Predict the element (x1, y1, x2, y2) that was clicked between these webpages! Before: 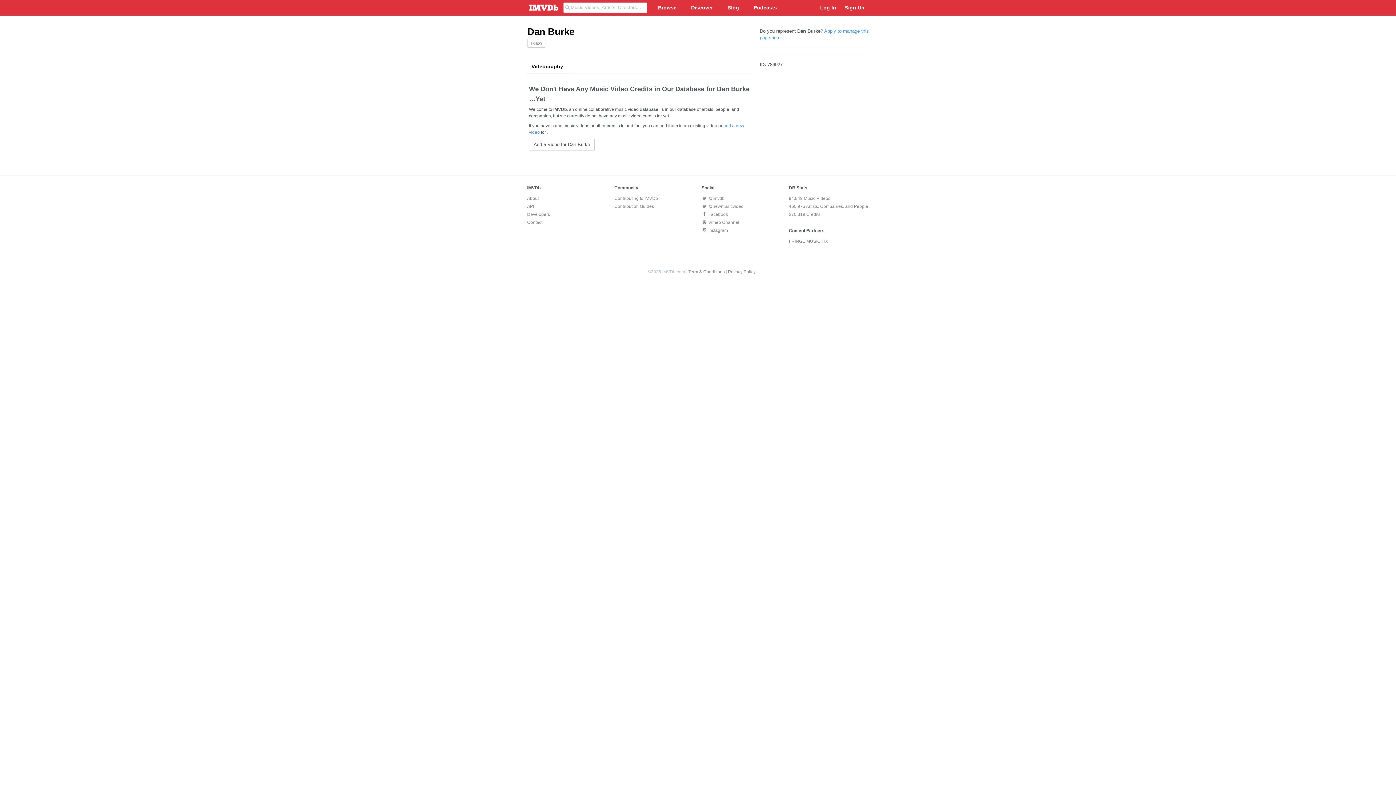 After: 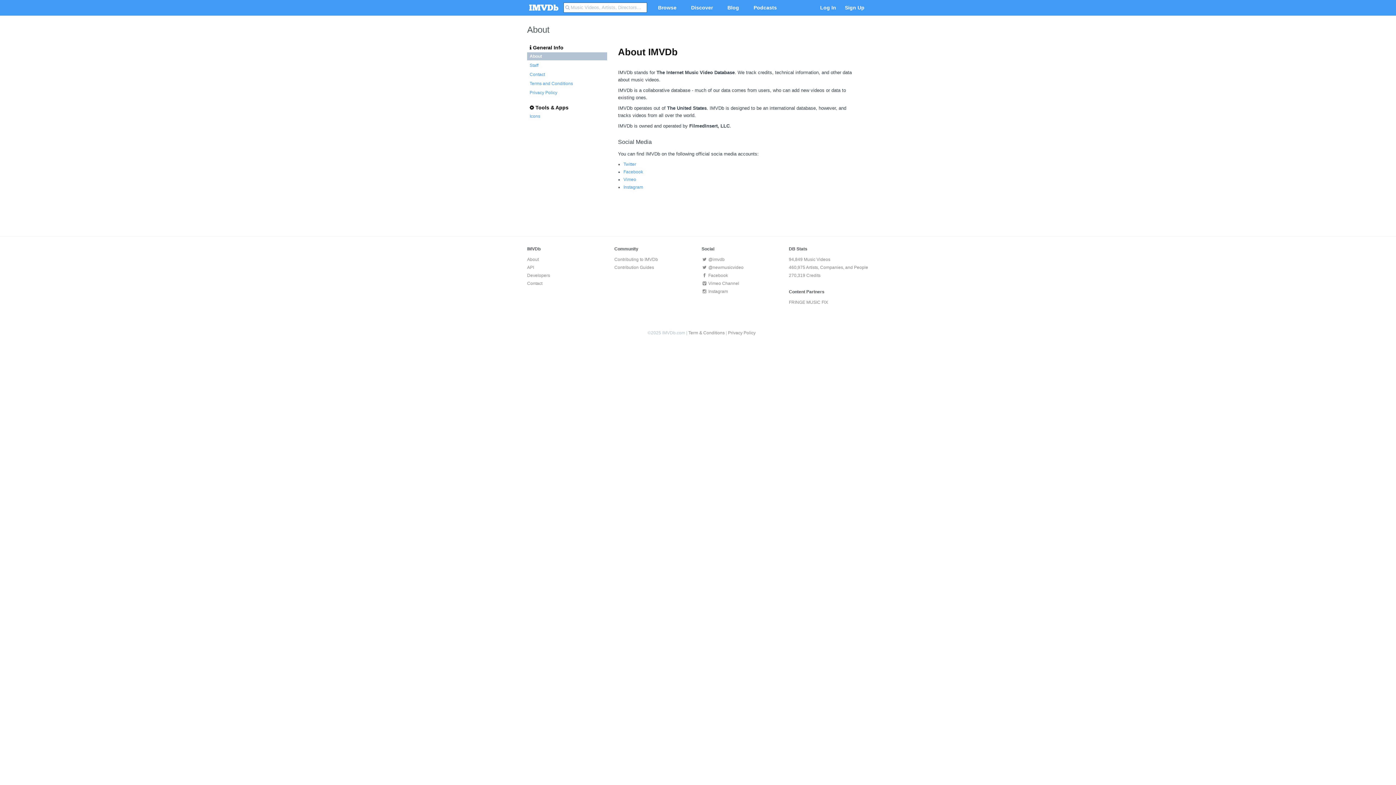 Action: bbox: (527, 196, 538, 201) label: About